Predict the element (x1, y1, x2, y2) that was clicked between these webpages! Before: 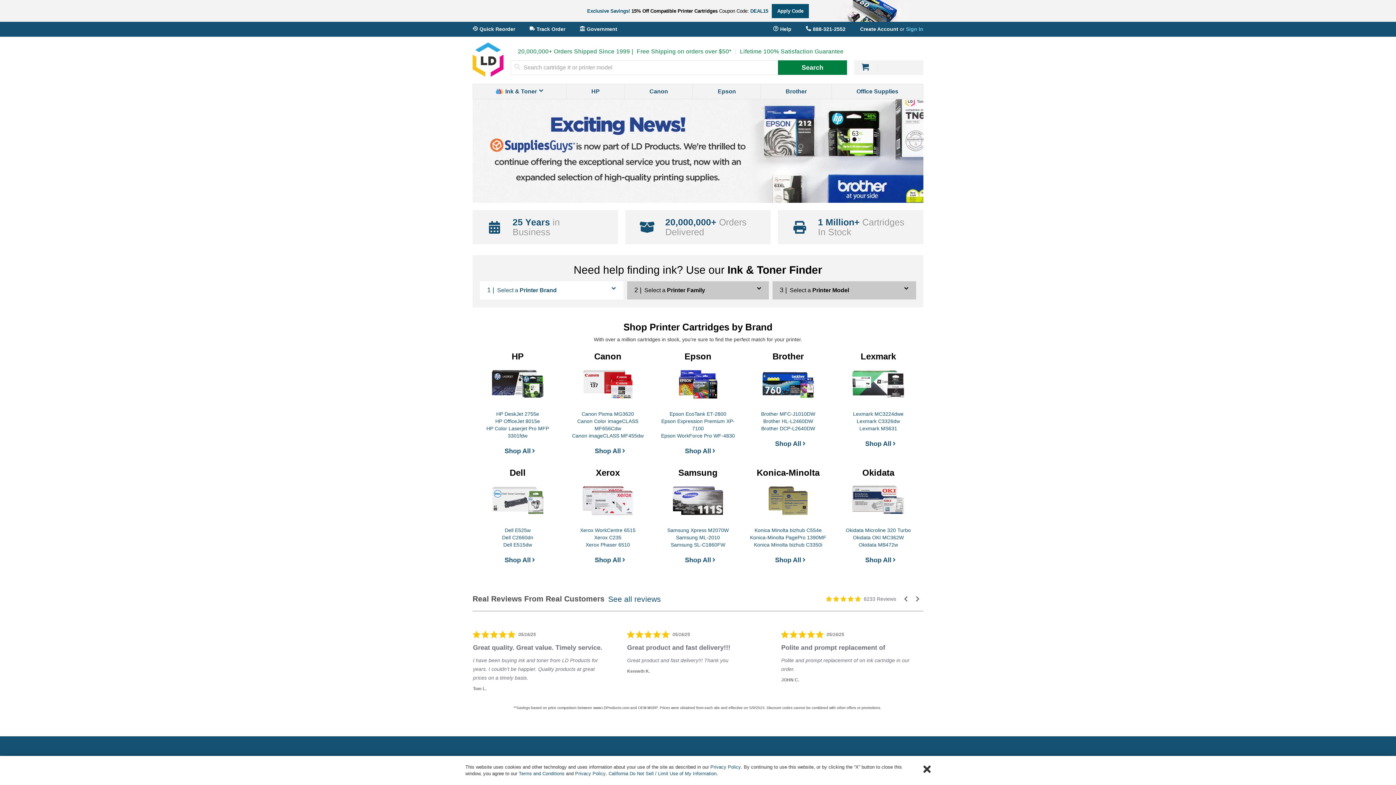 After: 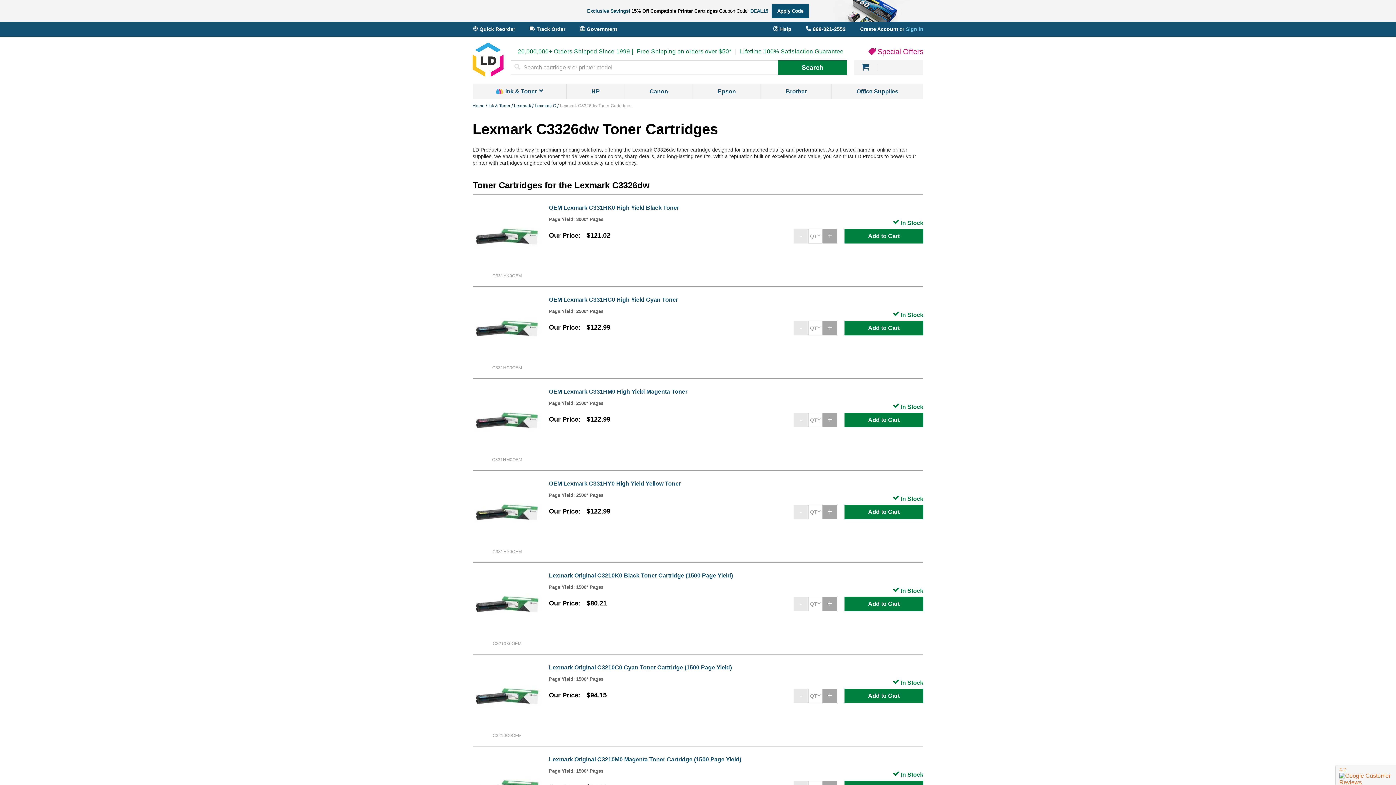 Action: bbox: (856, 418, 900, 424) label: Lexmark C3326dw